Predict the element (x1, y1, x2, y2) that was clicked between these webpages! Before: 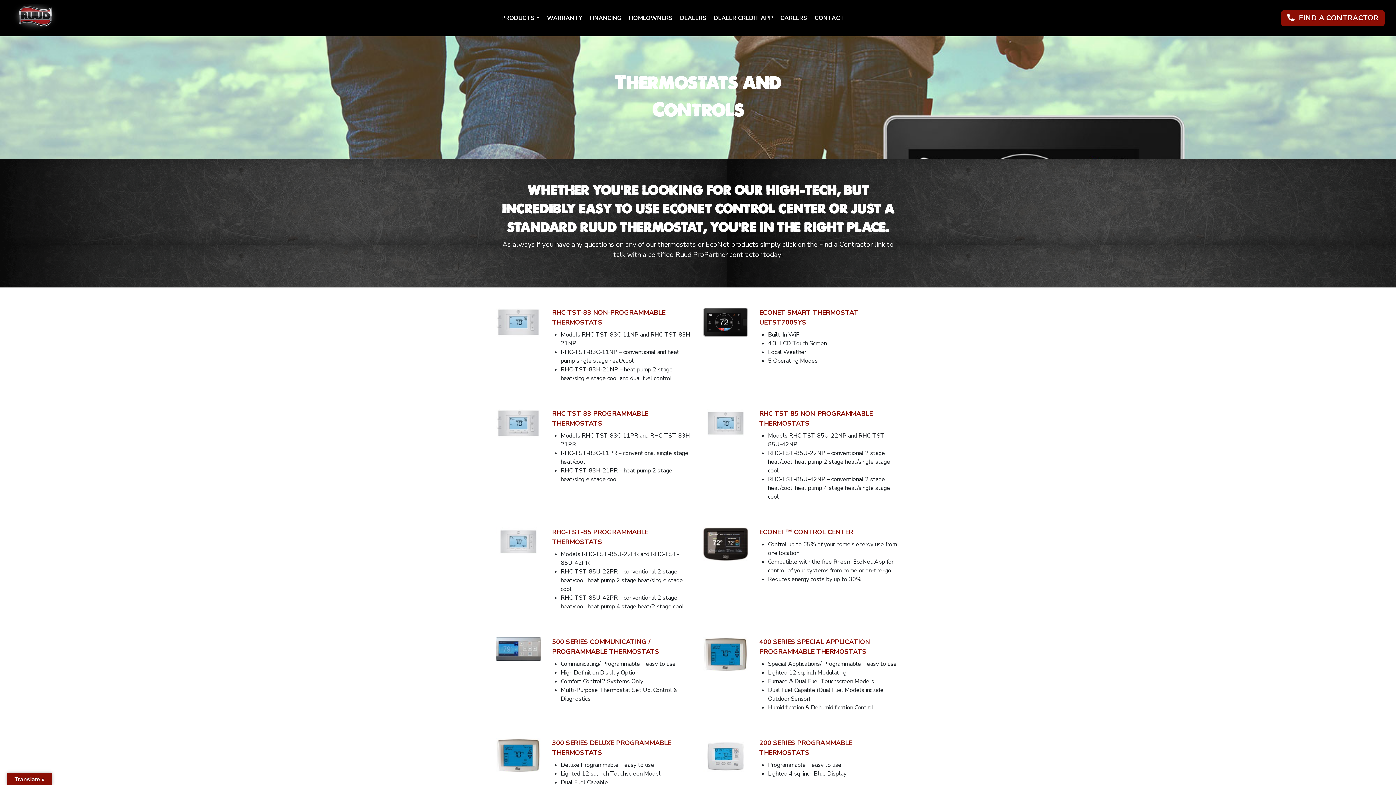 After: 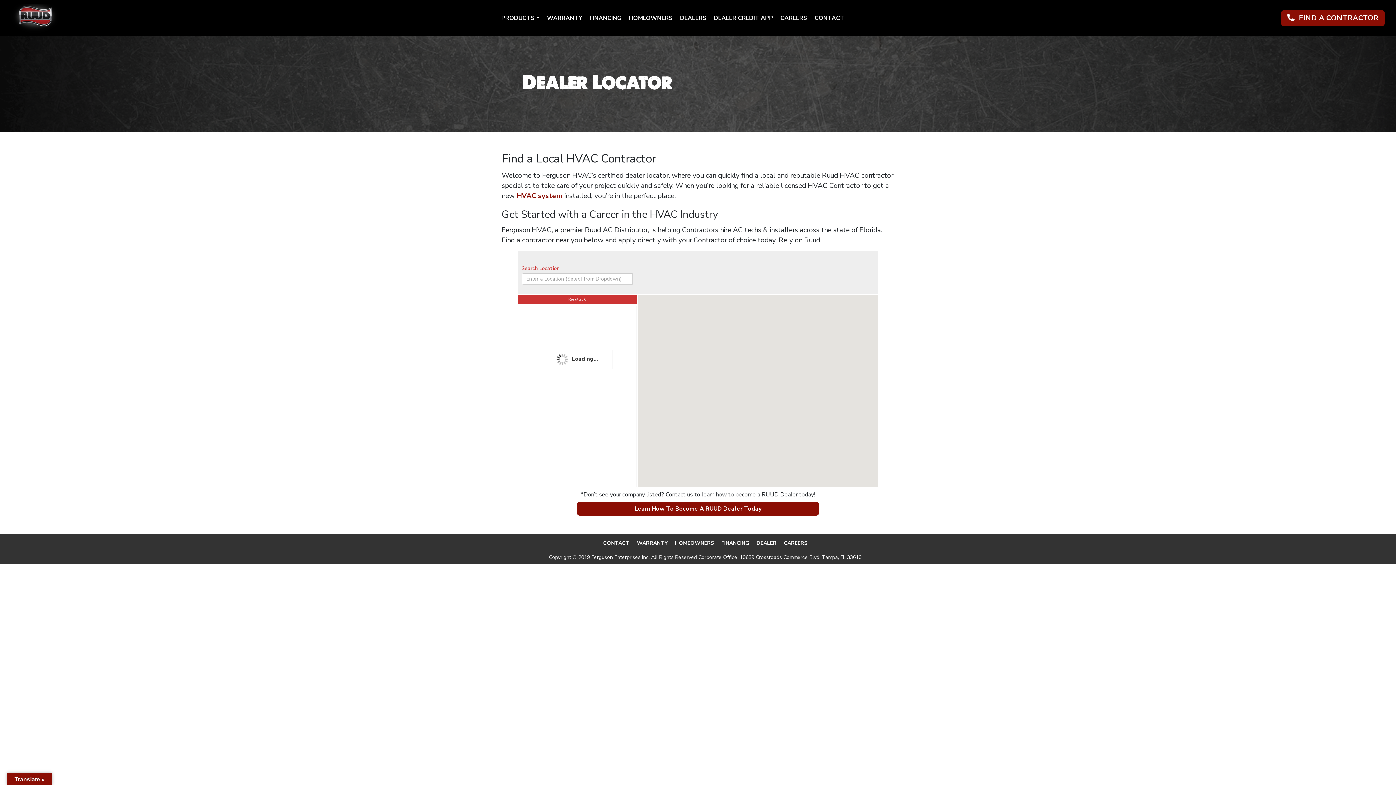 Action: label: FIND A CONTRACTOR bbox: (1299, 13, 1378, 22)